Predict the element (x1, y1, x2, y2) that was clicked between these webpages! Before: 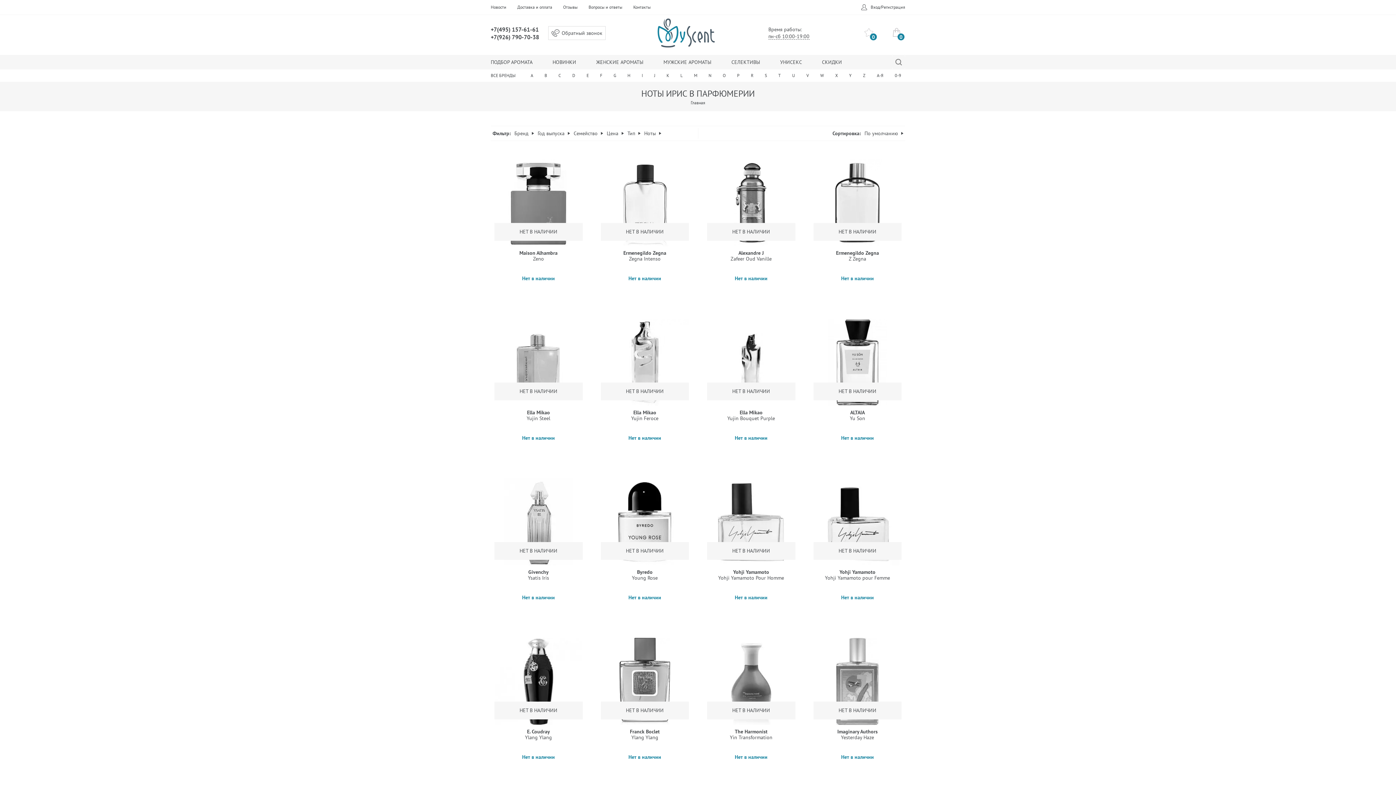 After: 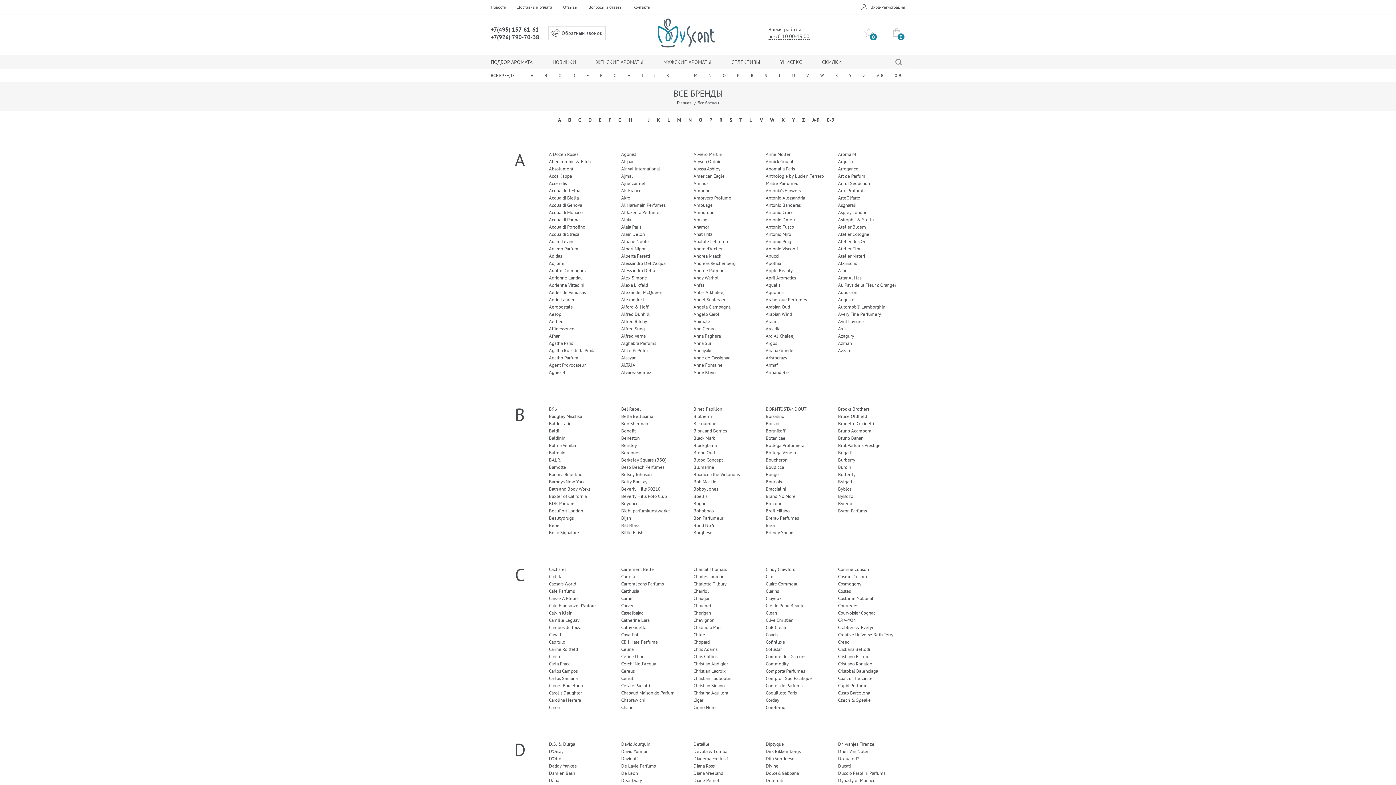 Action: label: ВСЕ БРЕНДЫ bbox: (489, 69, 517, 81)